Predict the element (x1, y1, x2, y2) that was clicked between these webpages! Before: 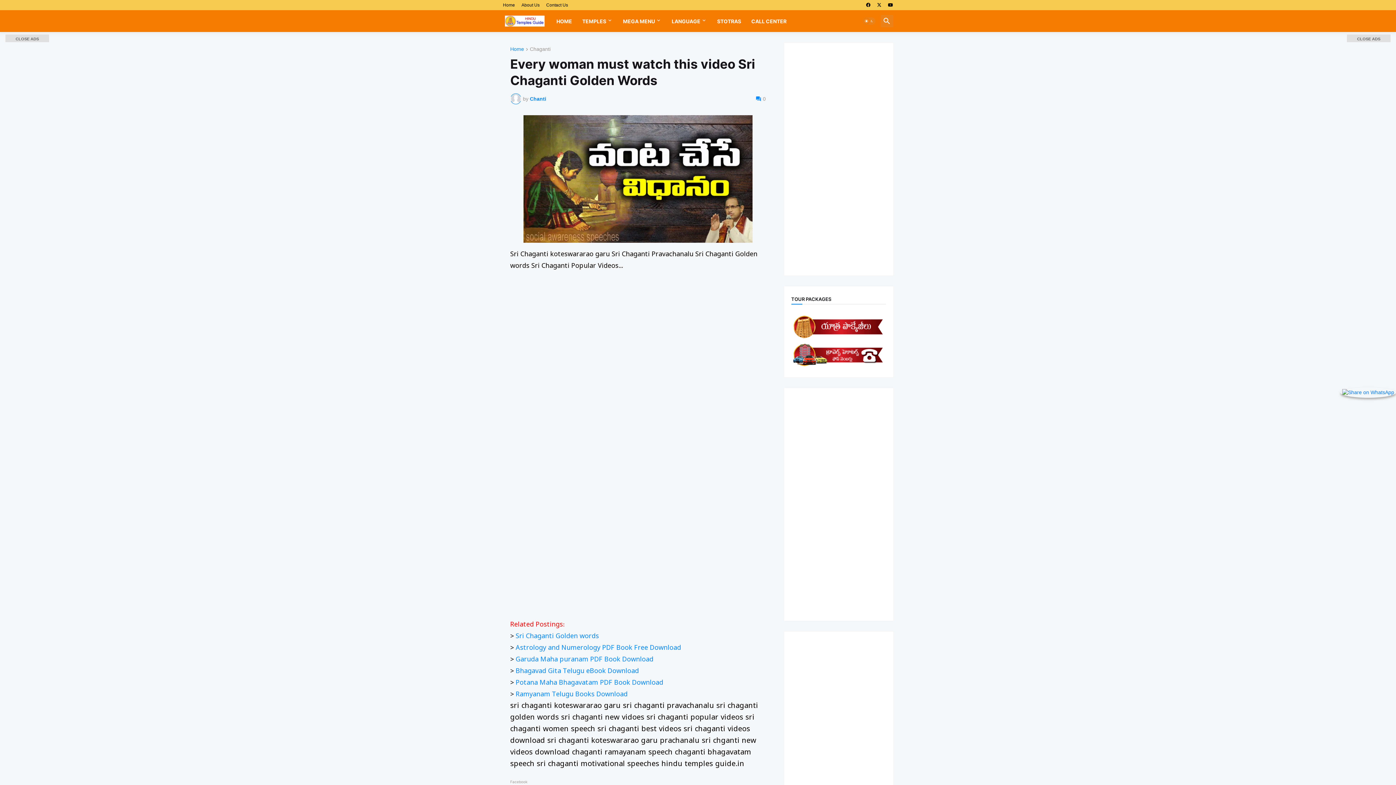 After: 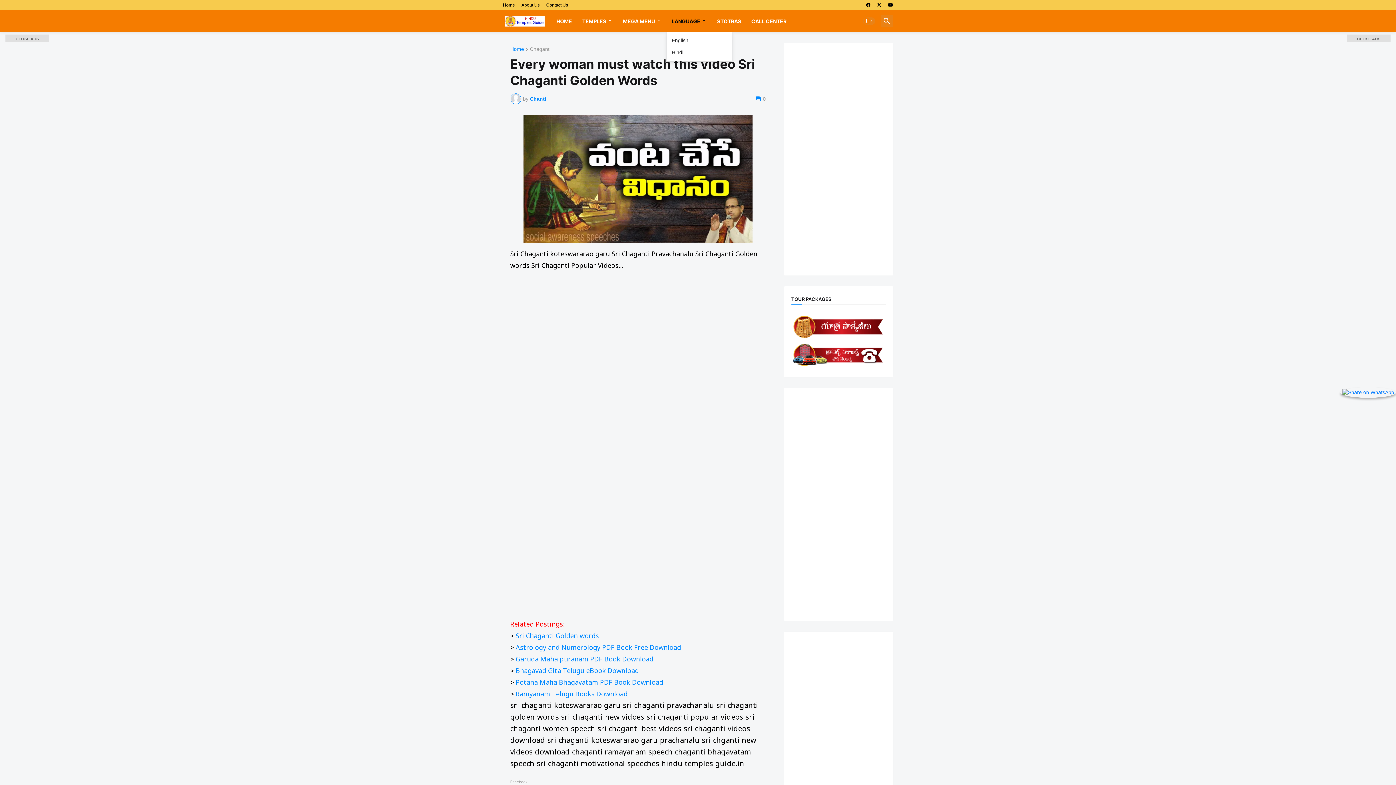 Action: label: LANGUAGE bbox: (666, 10, 712, 32)